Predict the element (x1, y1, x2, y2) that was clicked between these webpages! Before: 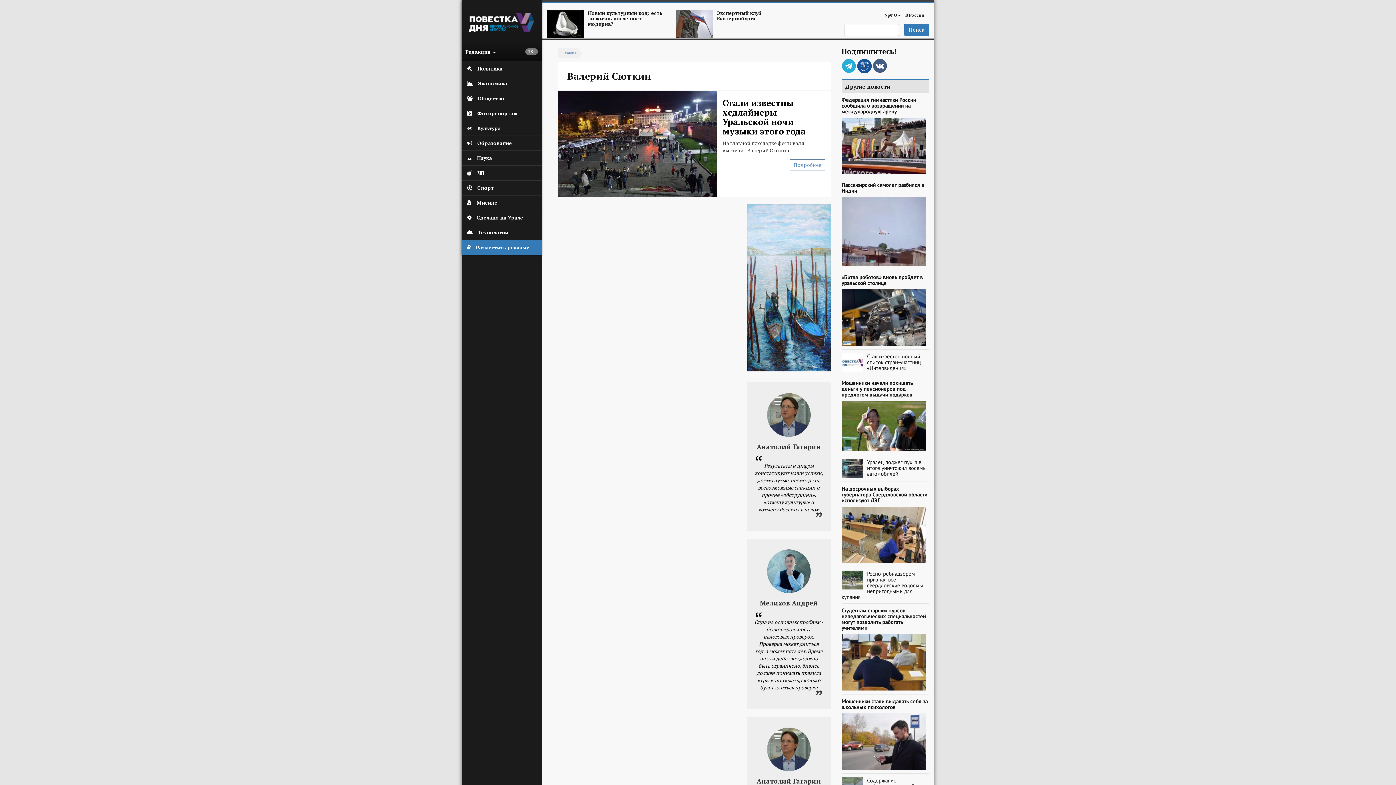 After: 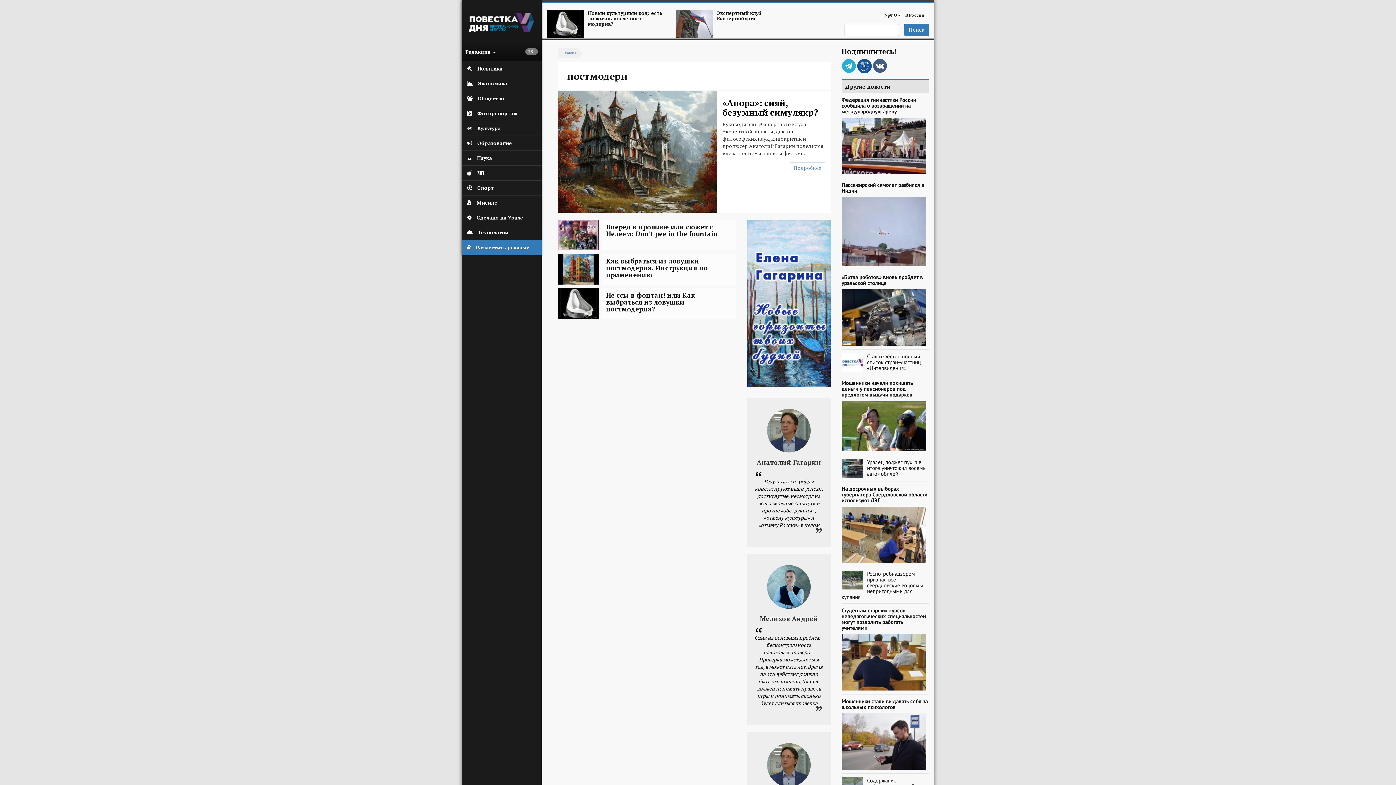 Action: bbox: (547, 10, 588, 38)